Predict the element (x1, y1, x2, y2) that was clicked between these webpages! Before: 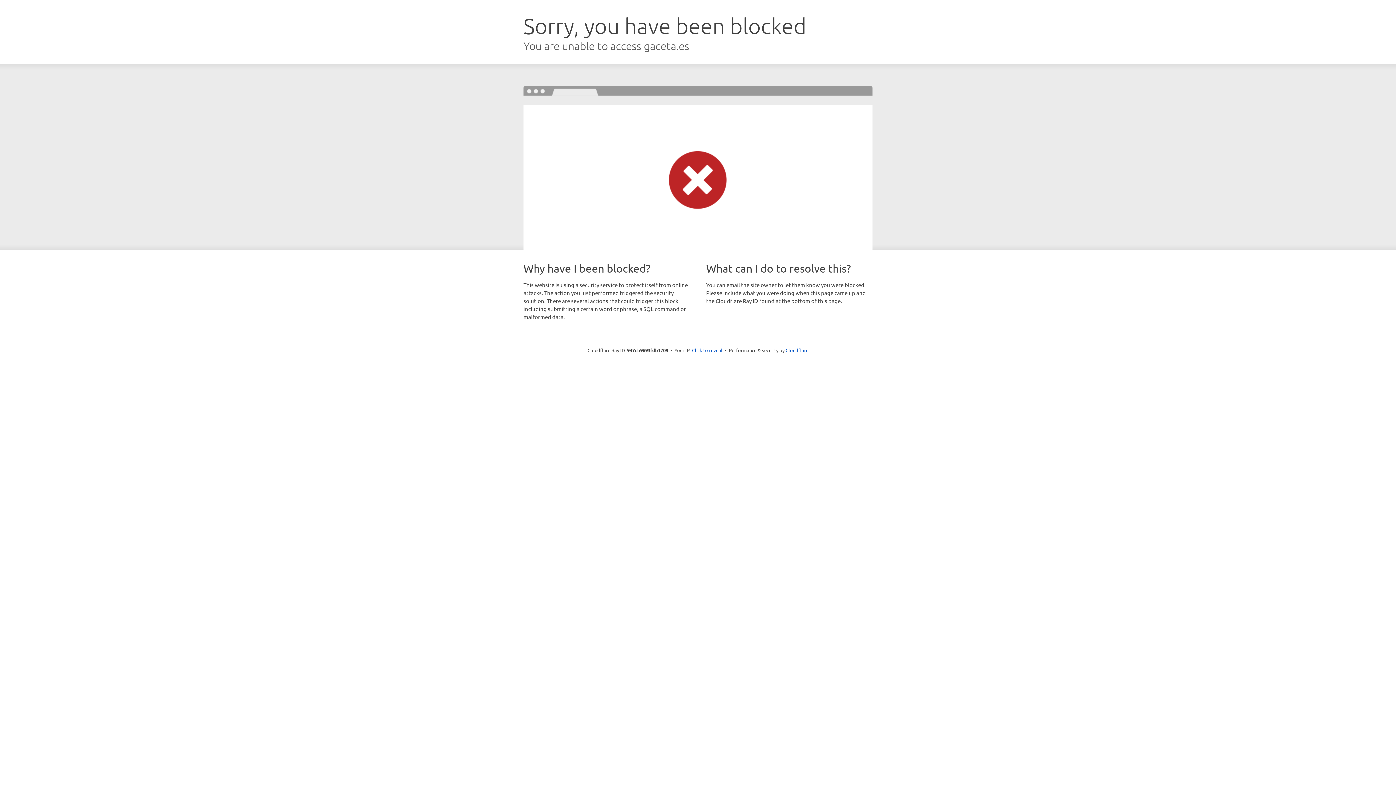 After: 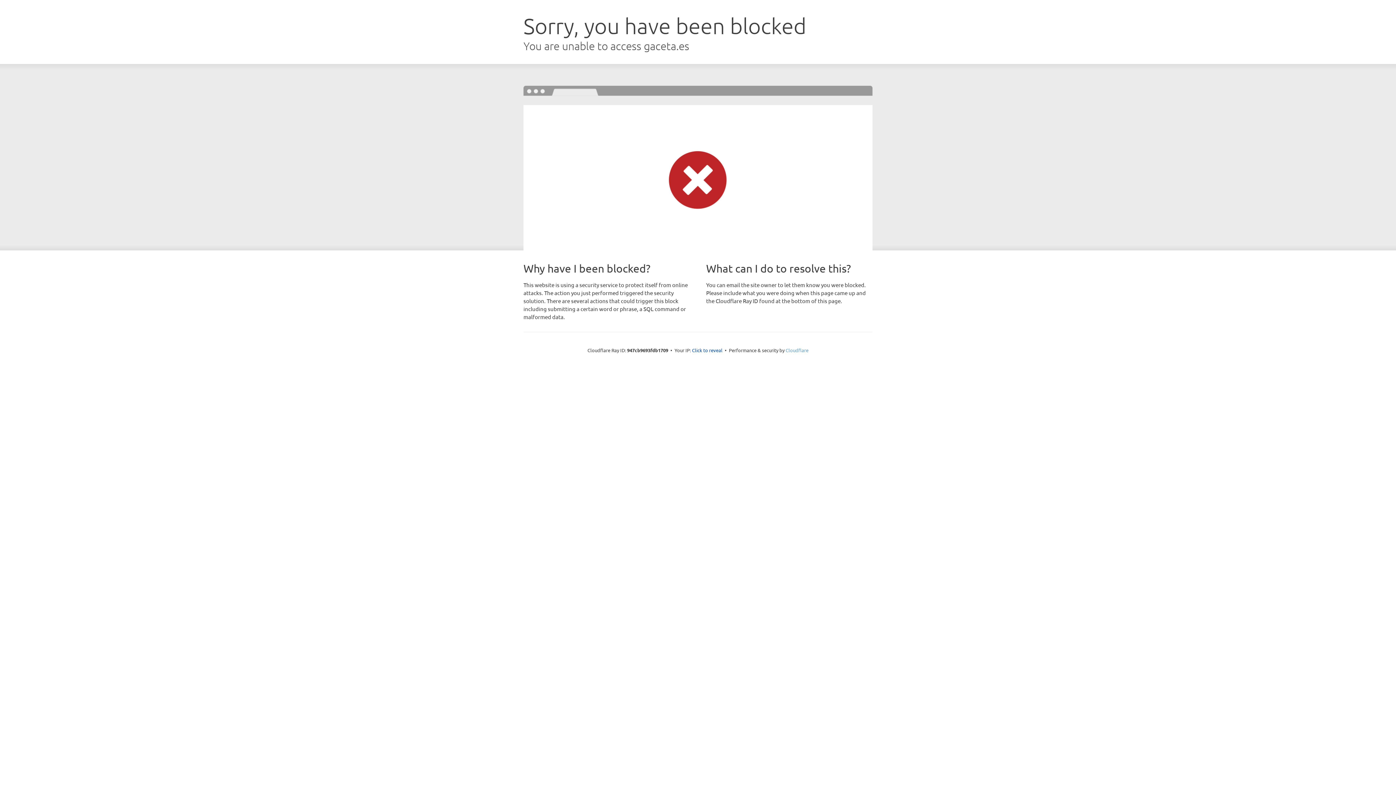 Action: label: Cloudflare bbox: (785, 347, 808, 353)